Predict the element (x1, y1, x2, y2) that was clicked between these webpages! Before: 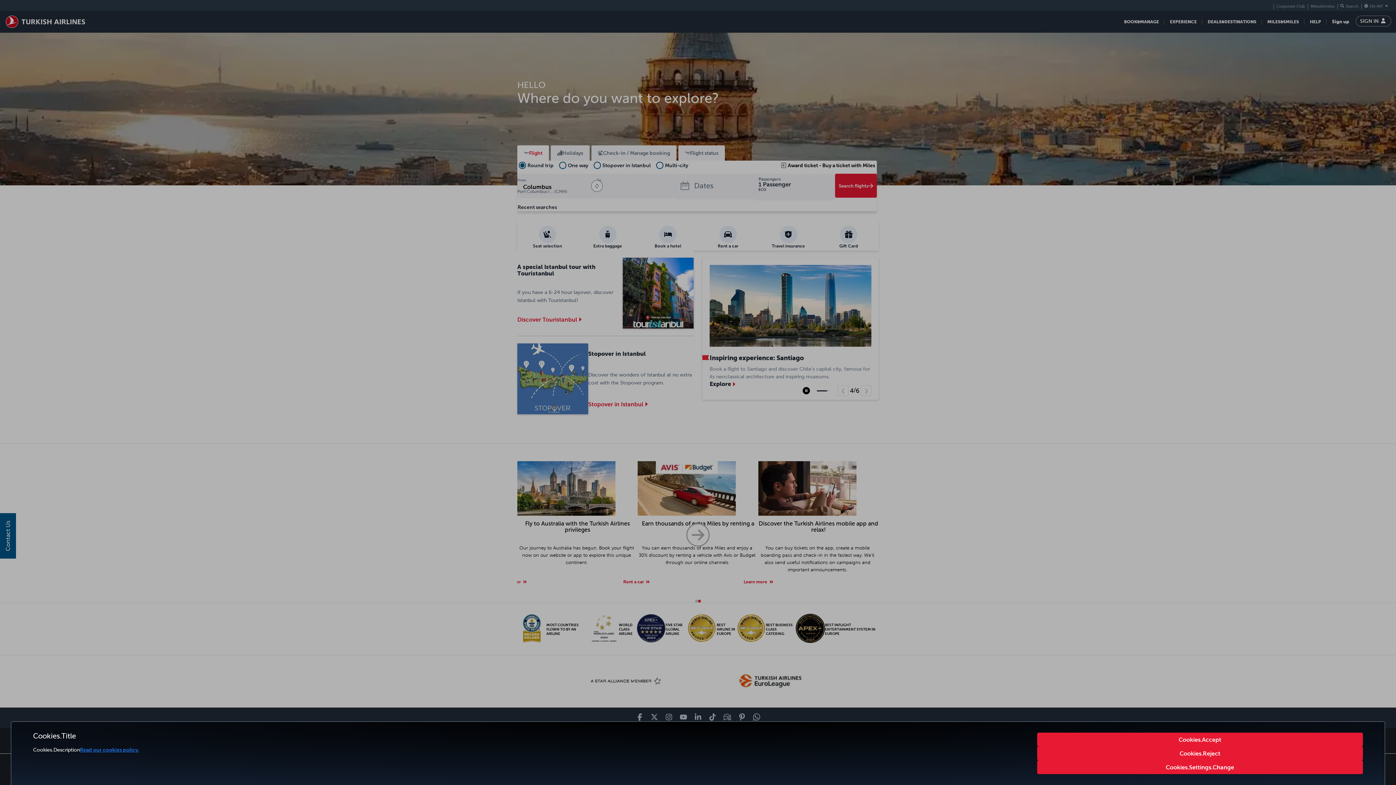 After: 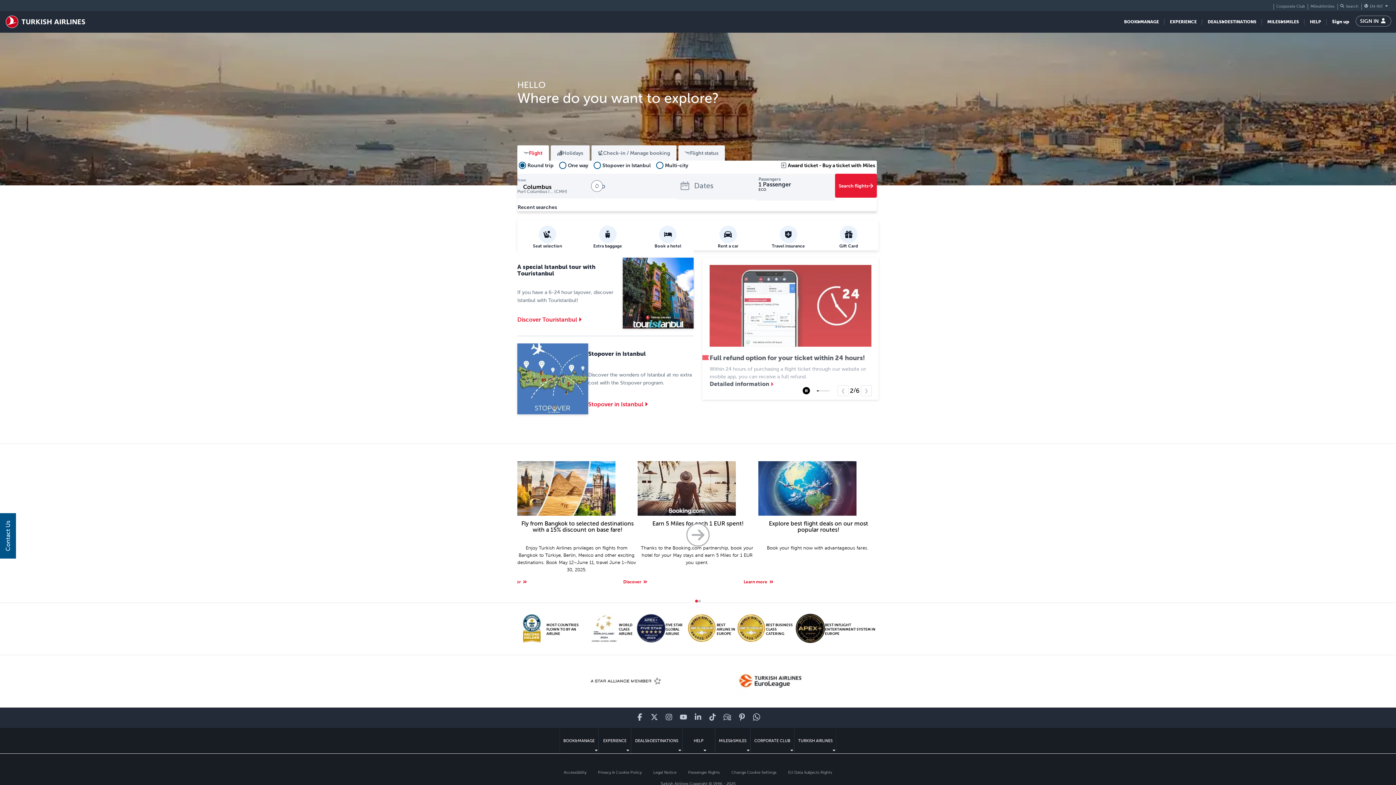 Action: bbox: (1037, 733, 1363, 746) label: Cookies.Accept